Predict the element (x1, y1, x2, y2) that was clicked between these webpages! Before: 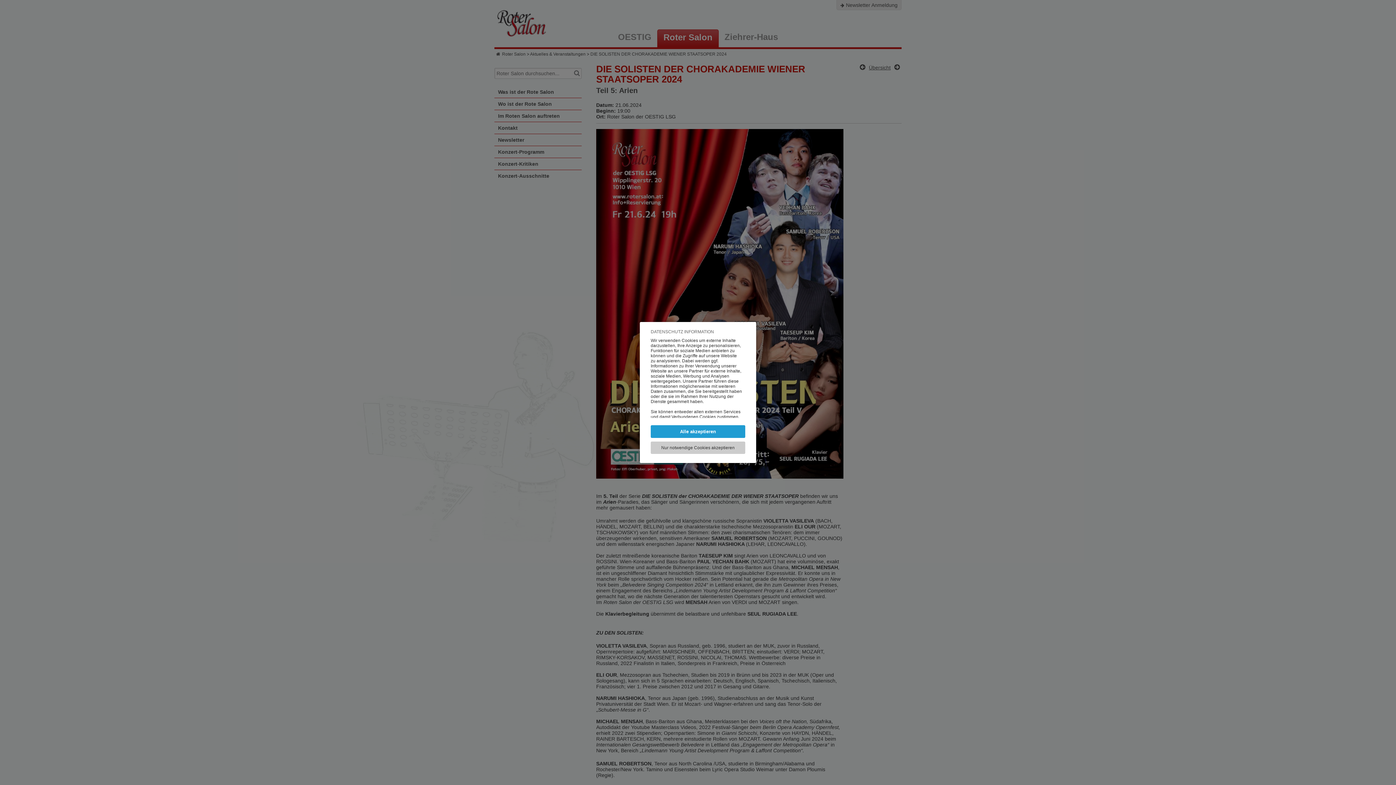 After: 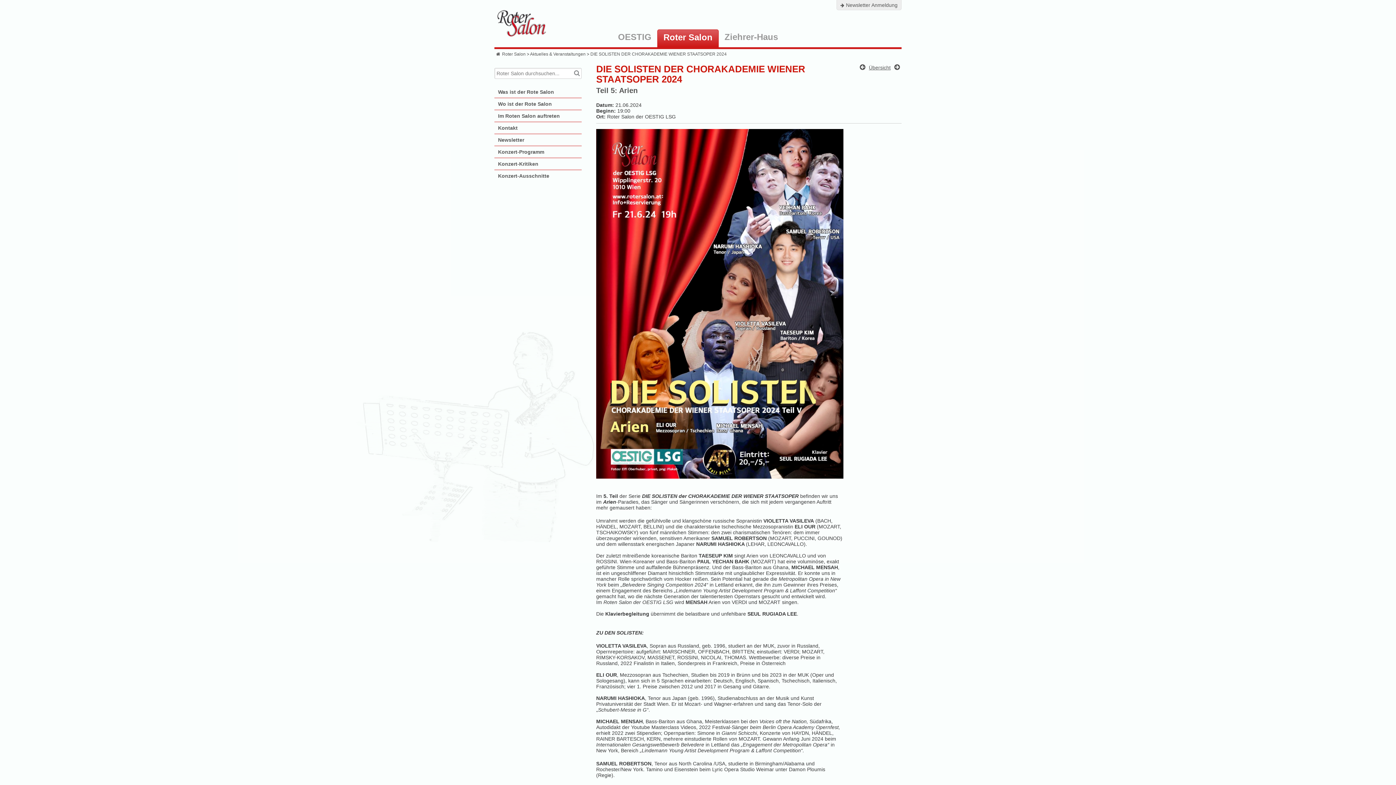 Action: bbox: (650, 441, 745, 454) label: Nur notwendige Cookies akzeptieren